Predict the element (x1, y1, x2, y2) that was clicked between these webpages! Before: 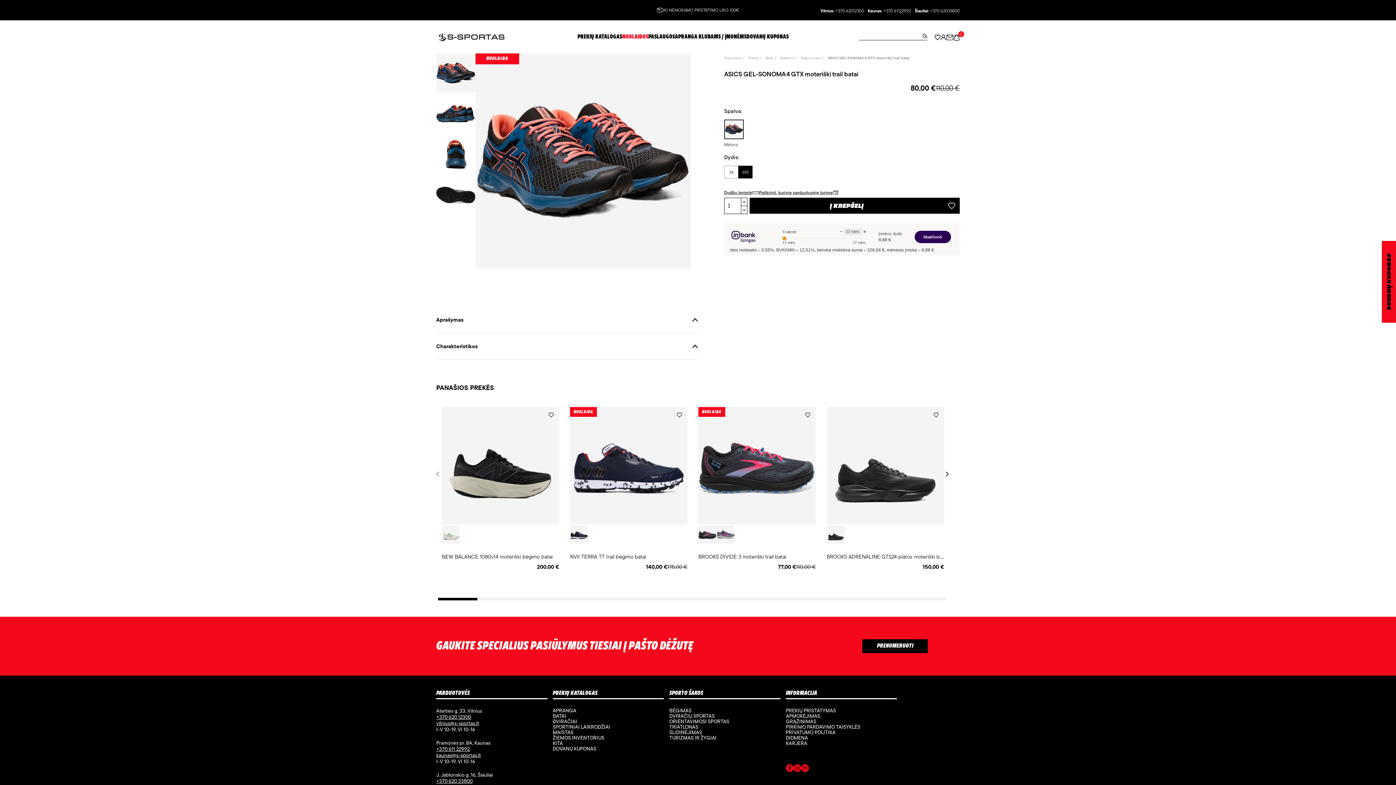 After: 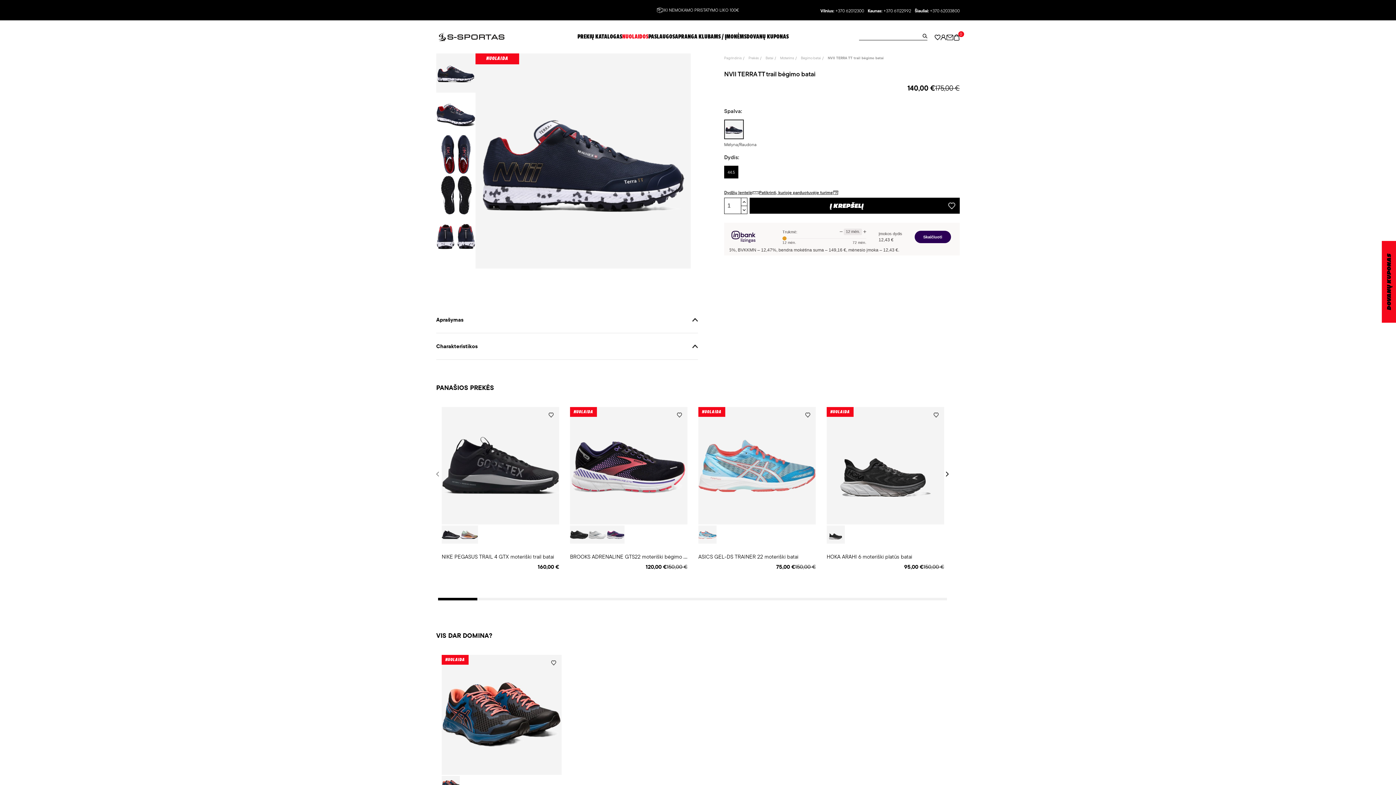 Action: label: NVII TERRA TT trail bėgimo batai bbox: (570, 553, 646, 560)